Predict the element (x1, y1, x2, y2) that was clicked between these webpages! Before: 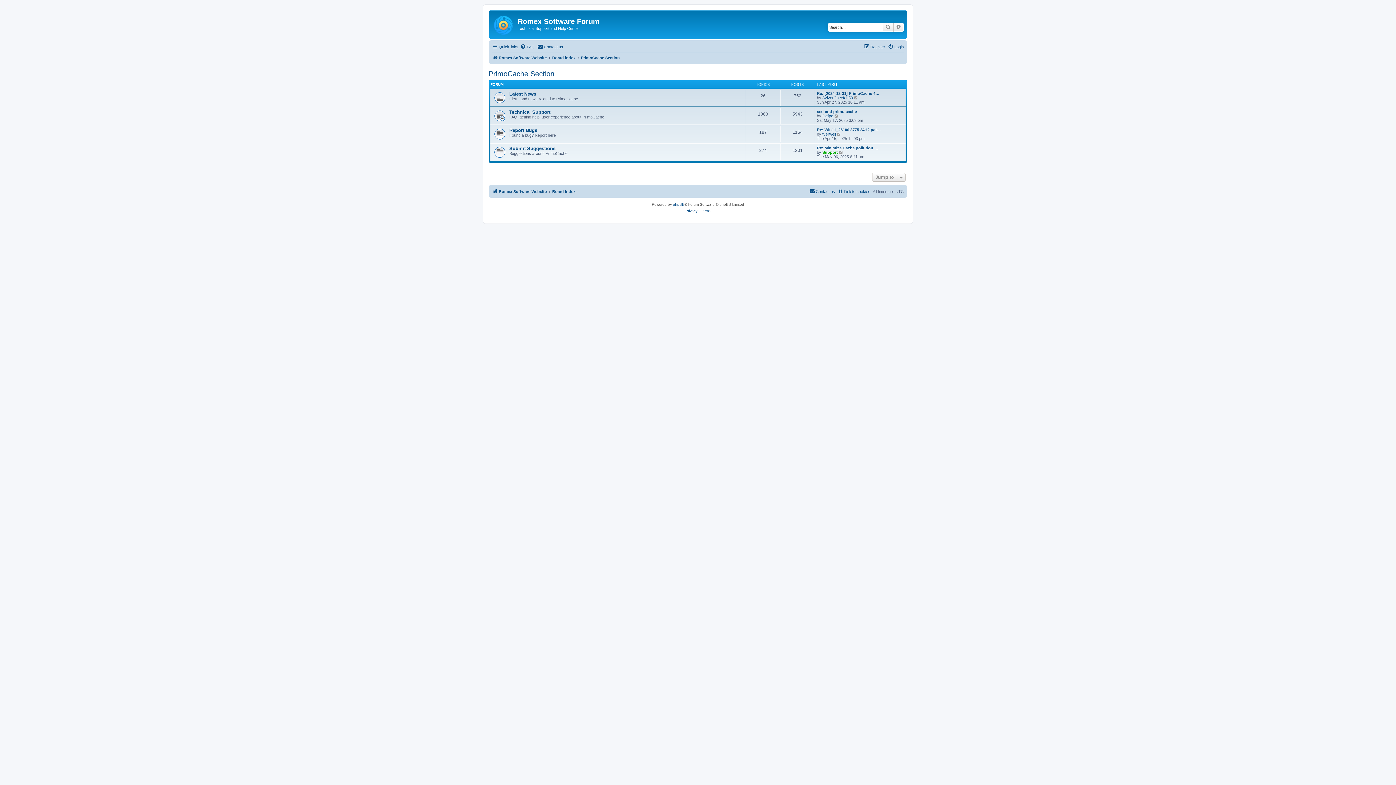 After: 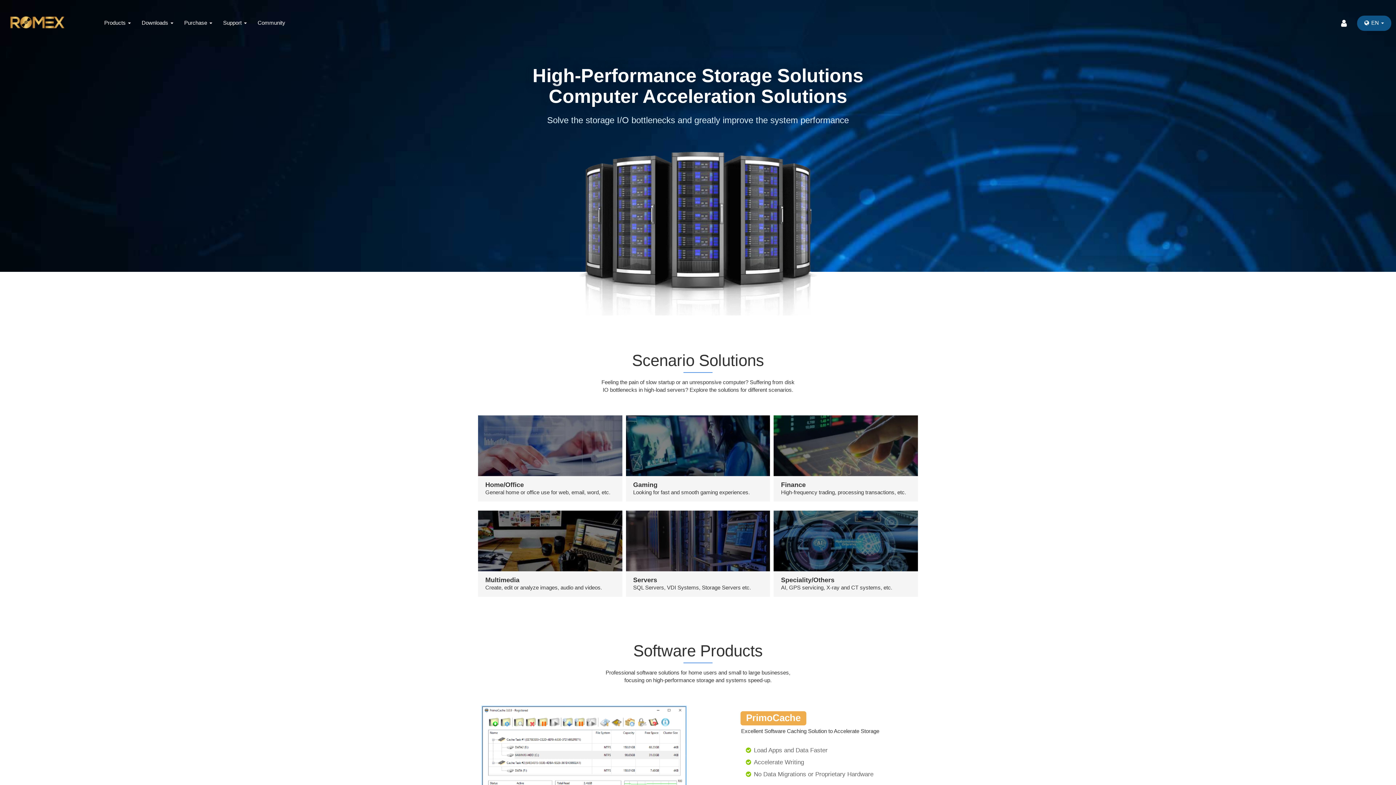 Action: bbox: (492, 187, 546, 195) label: Romex Software Website